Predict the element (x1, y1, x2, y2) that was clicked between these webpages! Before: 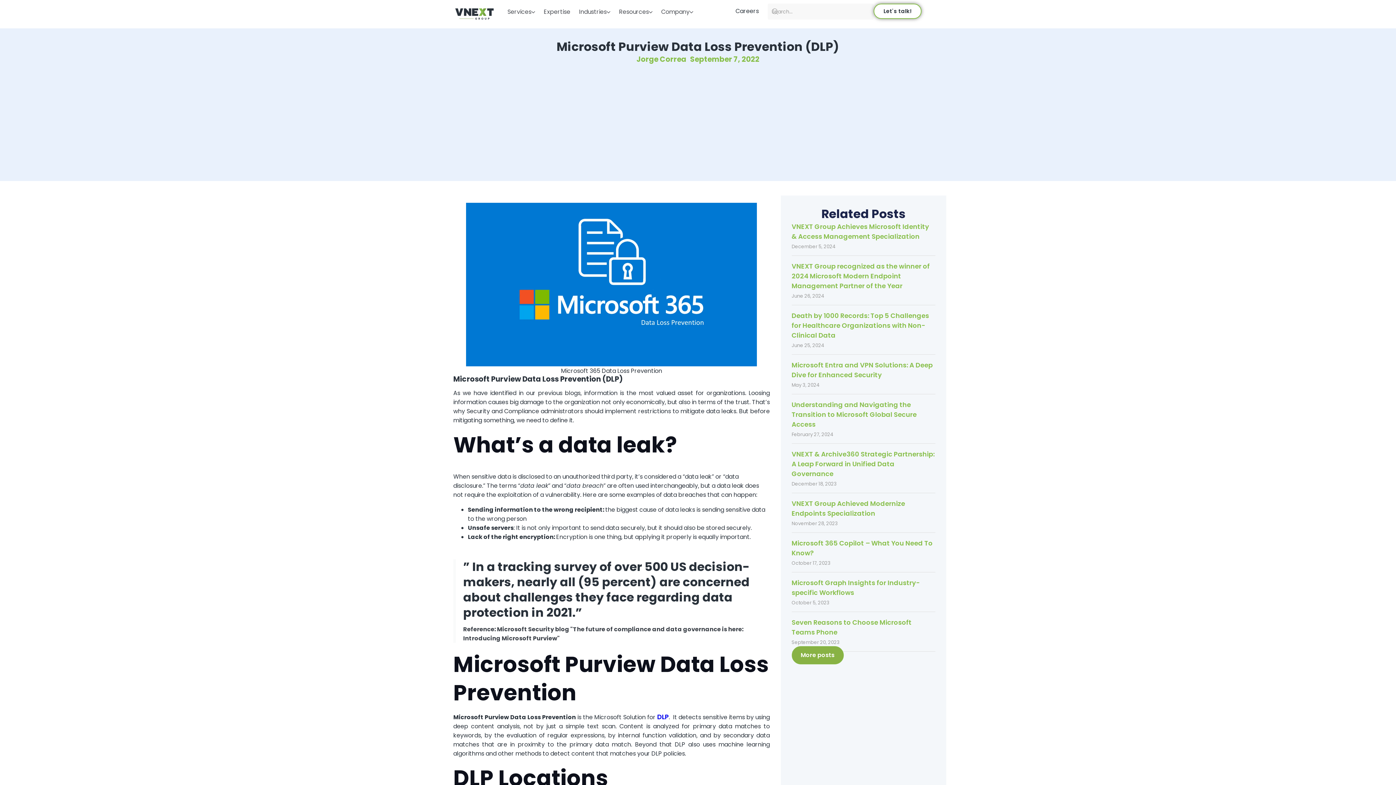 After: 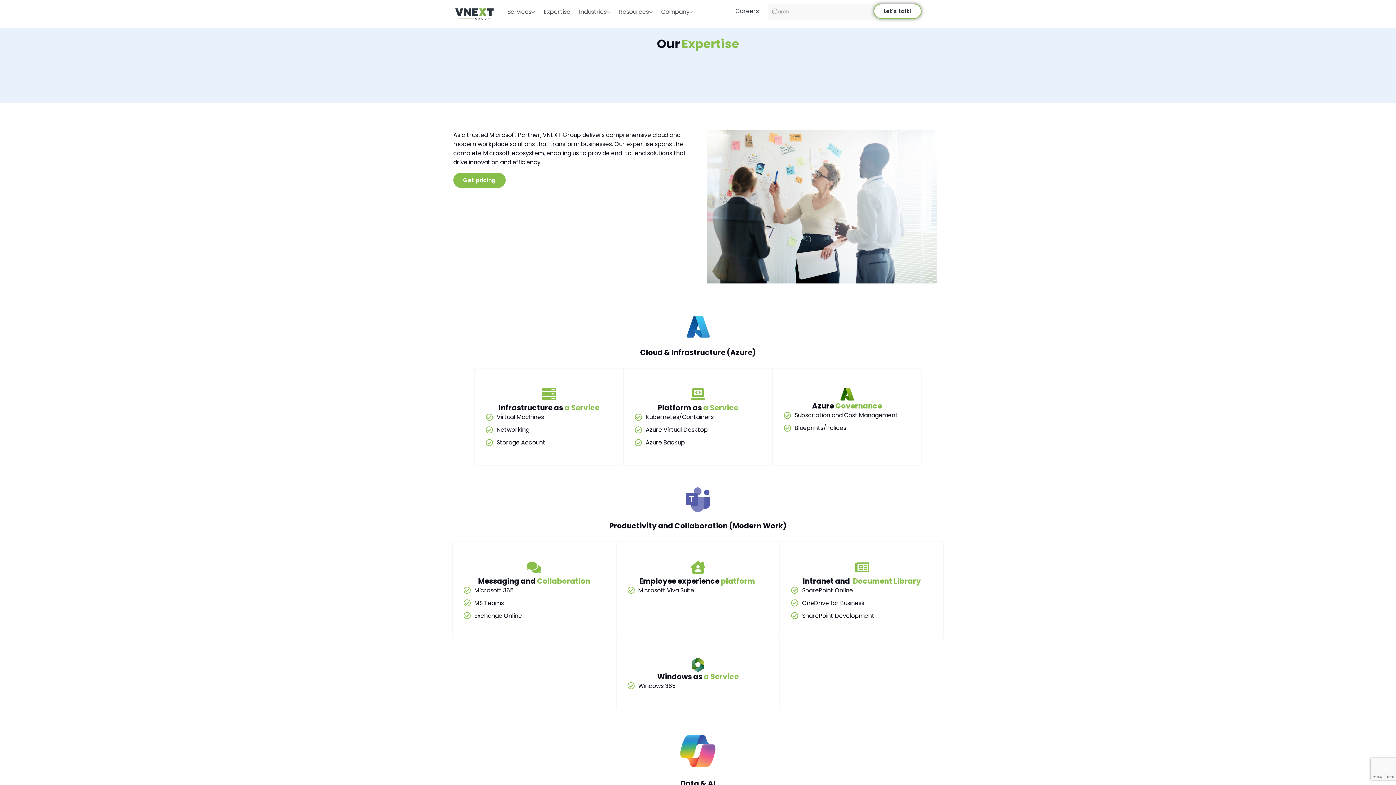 Action: label: Expertise bbox: (539, 3, 574, 20)